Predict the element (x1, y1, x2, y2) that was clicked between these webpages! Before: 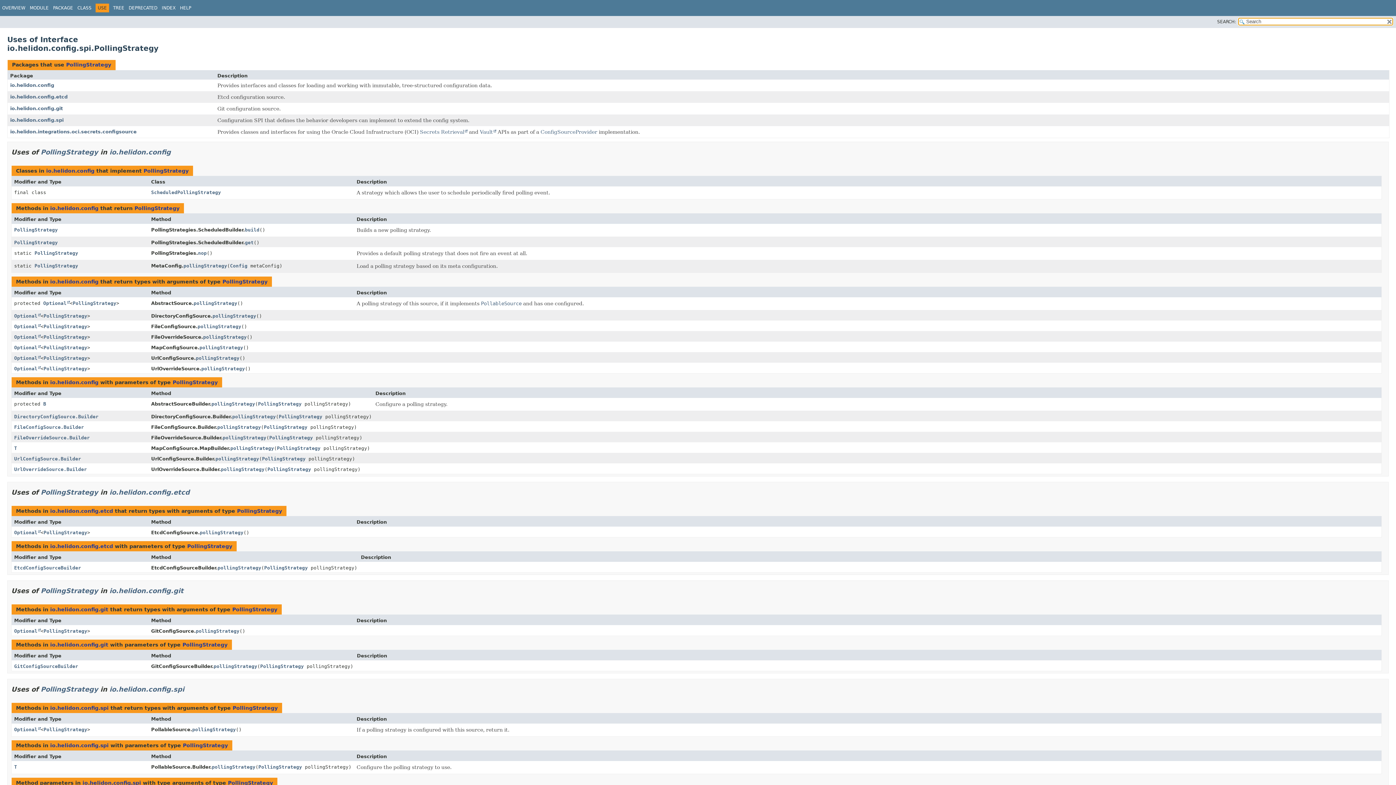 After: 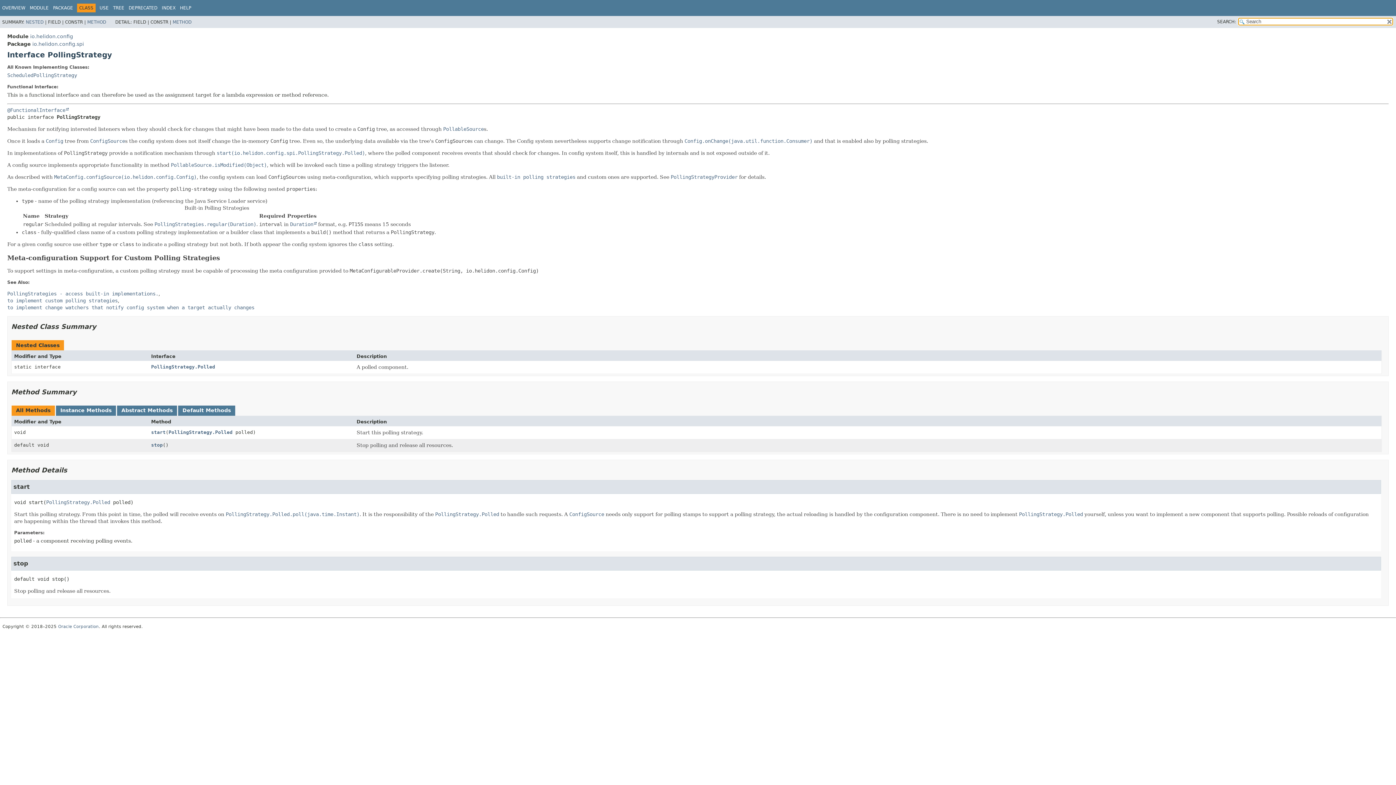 Action: label: PollingStrategy bbox: (277, 445, 320, 451)